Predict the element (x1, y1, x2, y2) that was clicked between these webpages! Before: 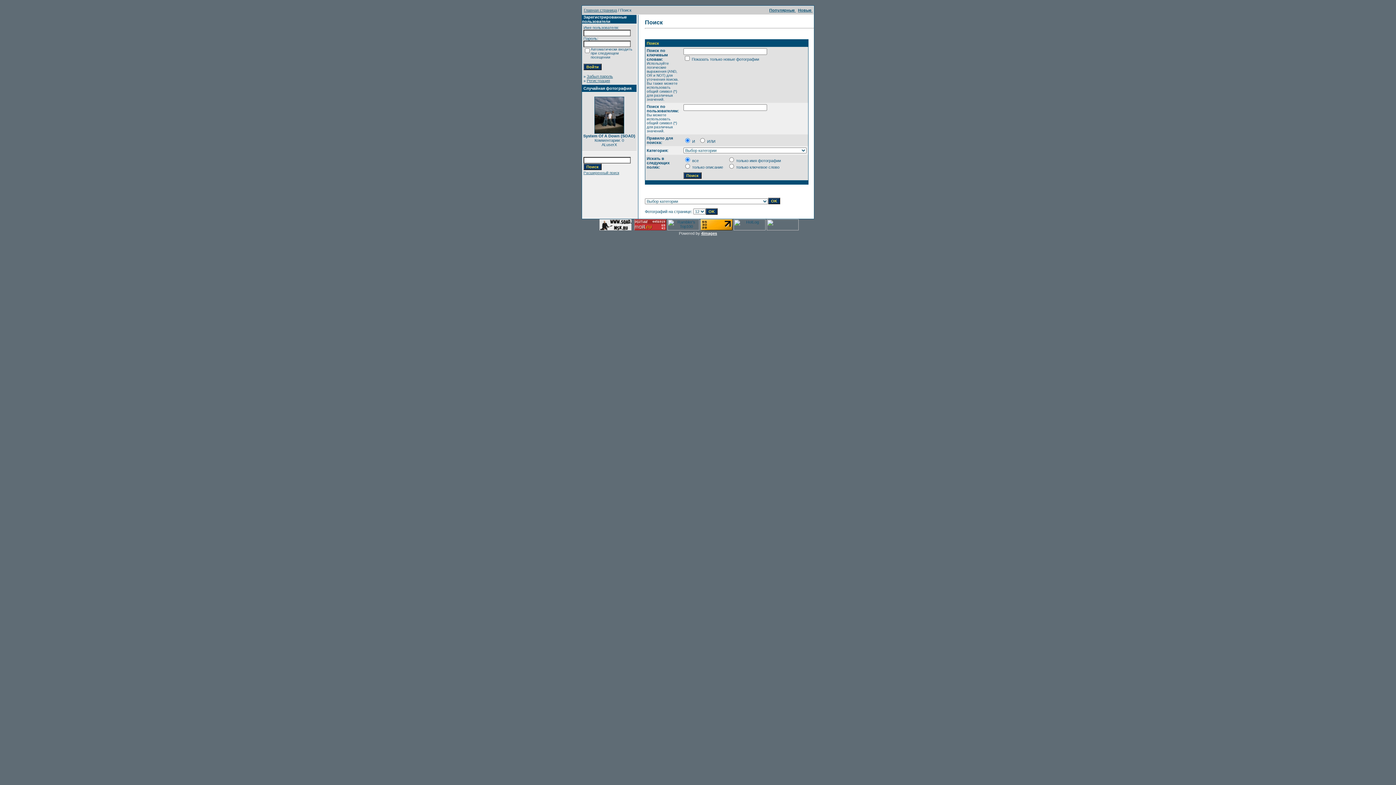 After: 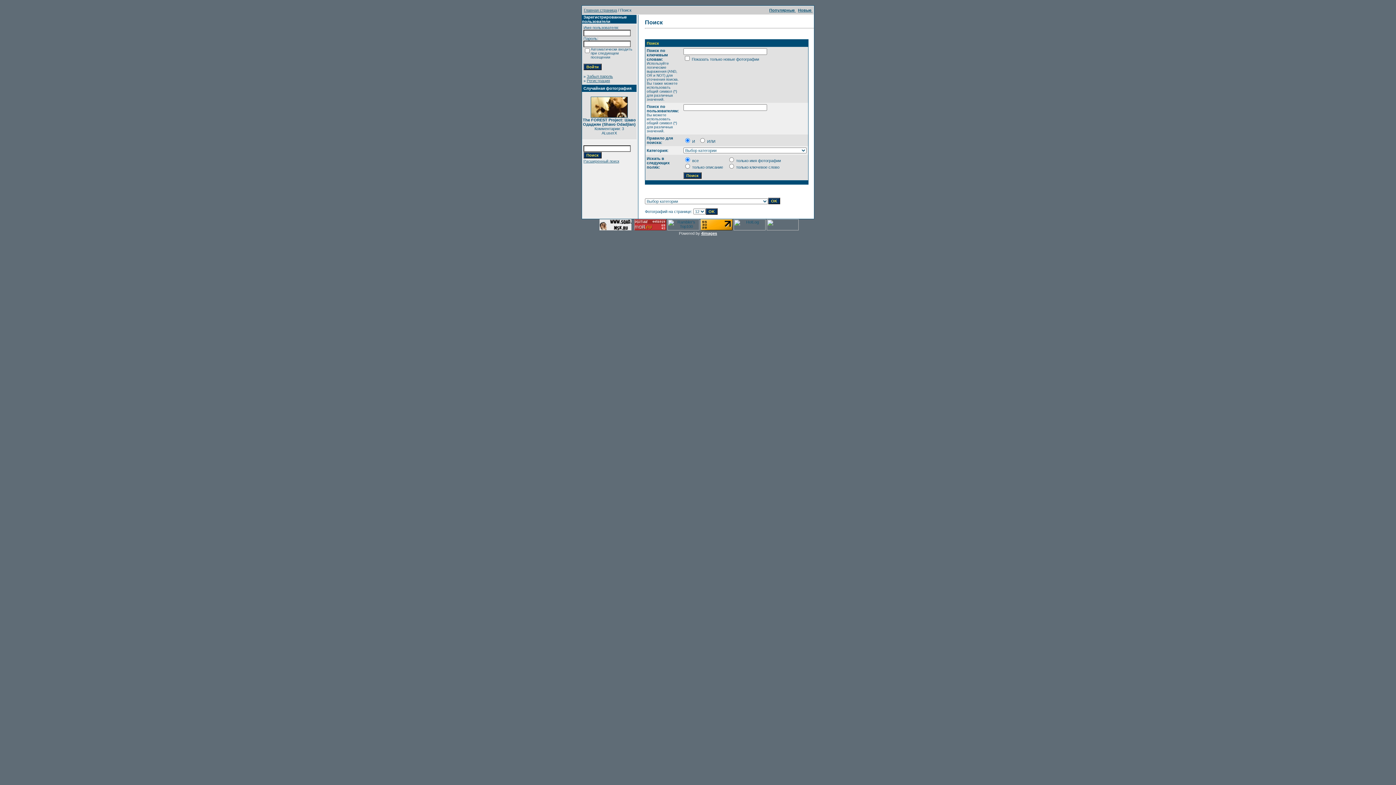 Action: label: Расширенный поиск bbox: (583, 170, 619, 174)